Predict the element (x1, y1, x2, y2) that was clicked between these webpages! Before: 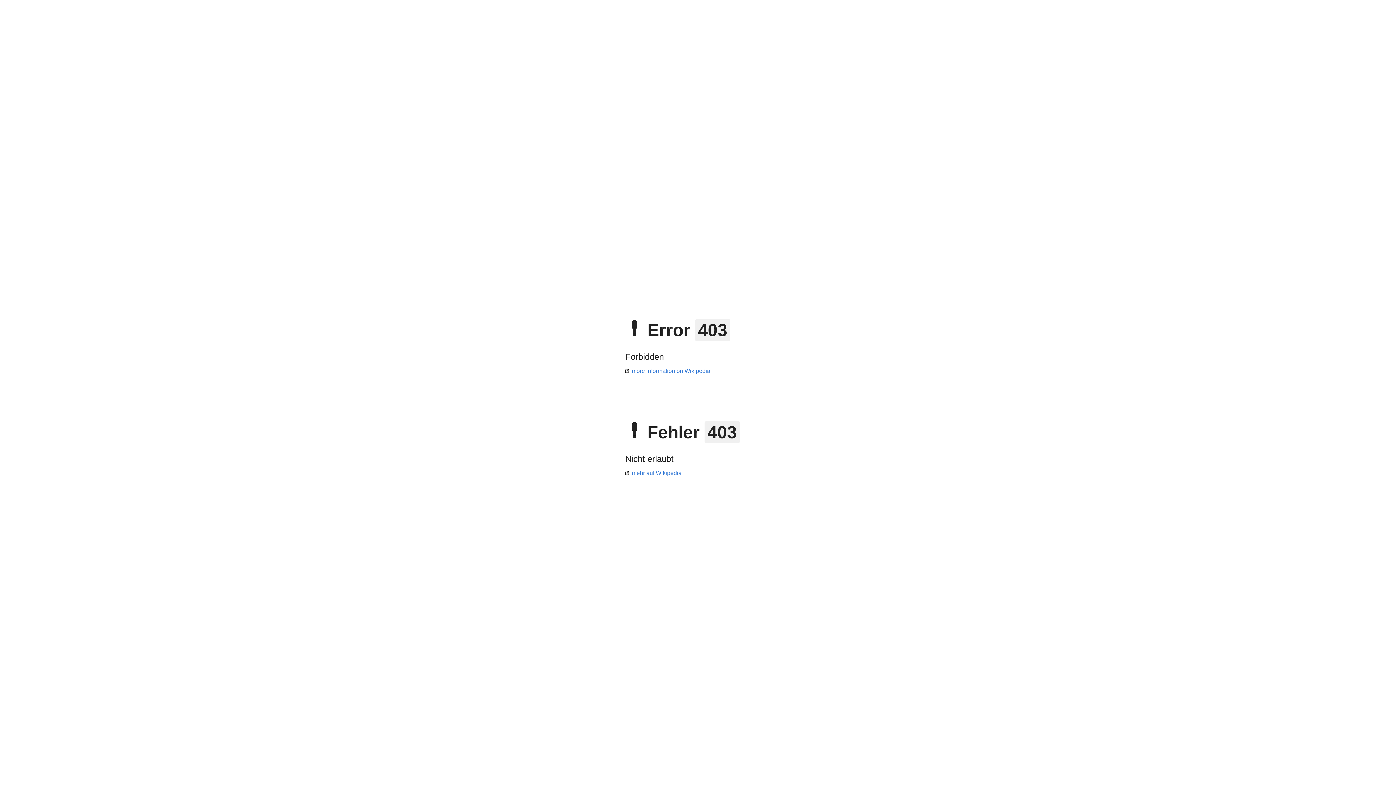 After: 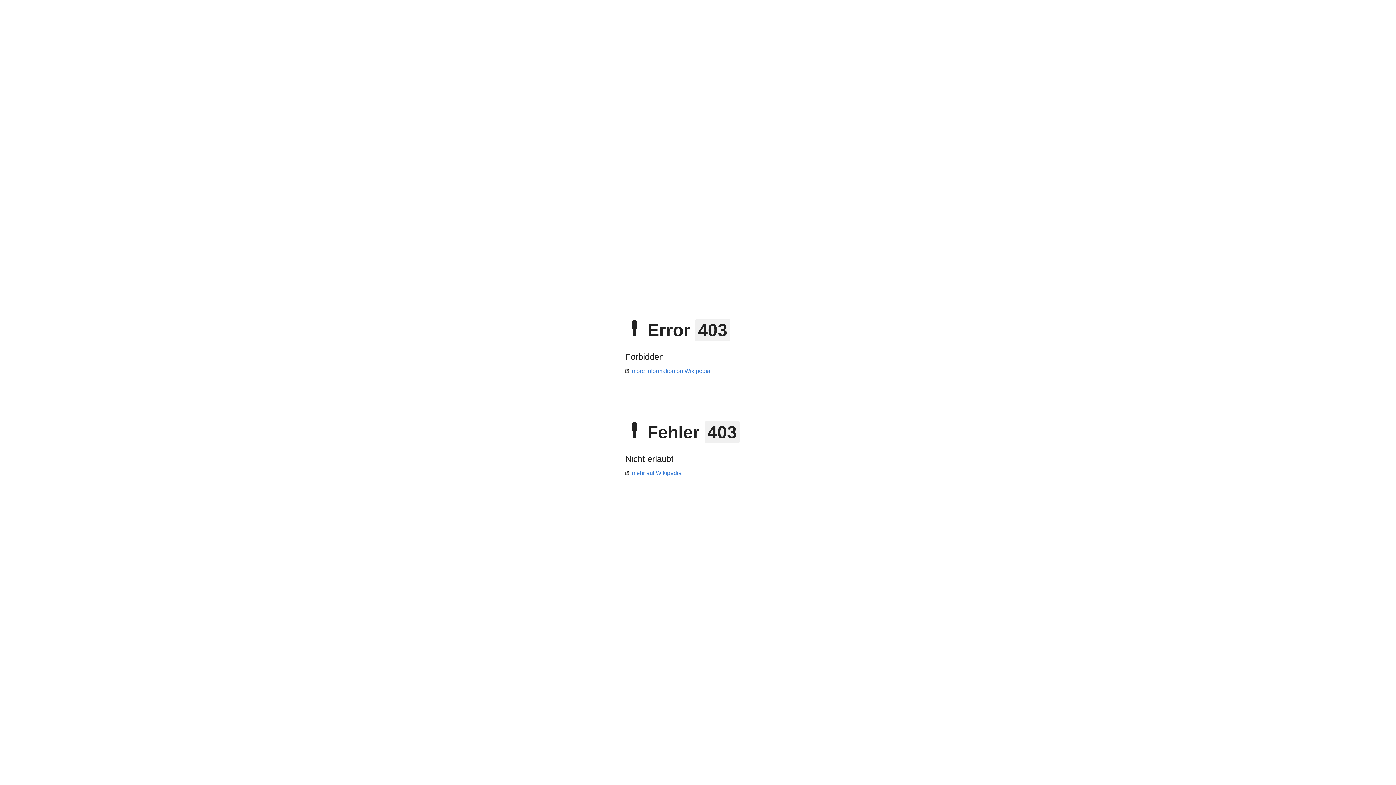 Action: bbox: (625, 470, 681, 476) label: mehr auf Wikipedia